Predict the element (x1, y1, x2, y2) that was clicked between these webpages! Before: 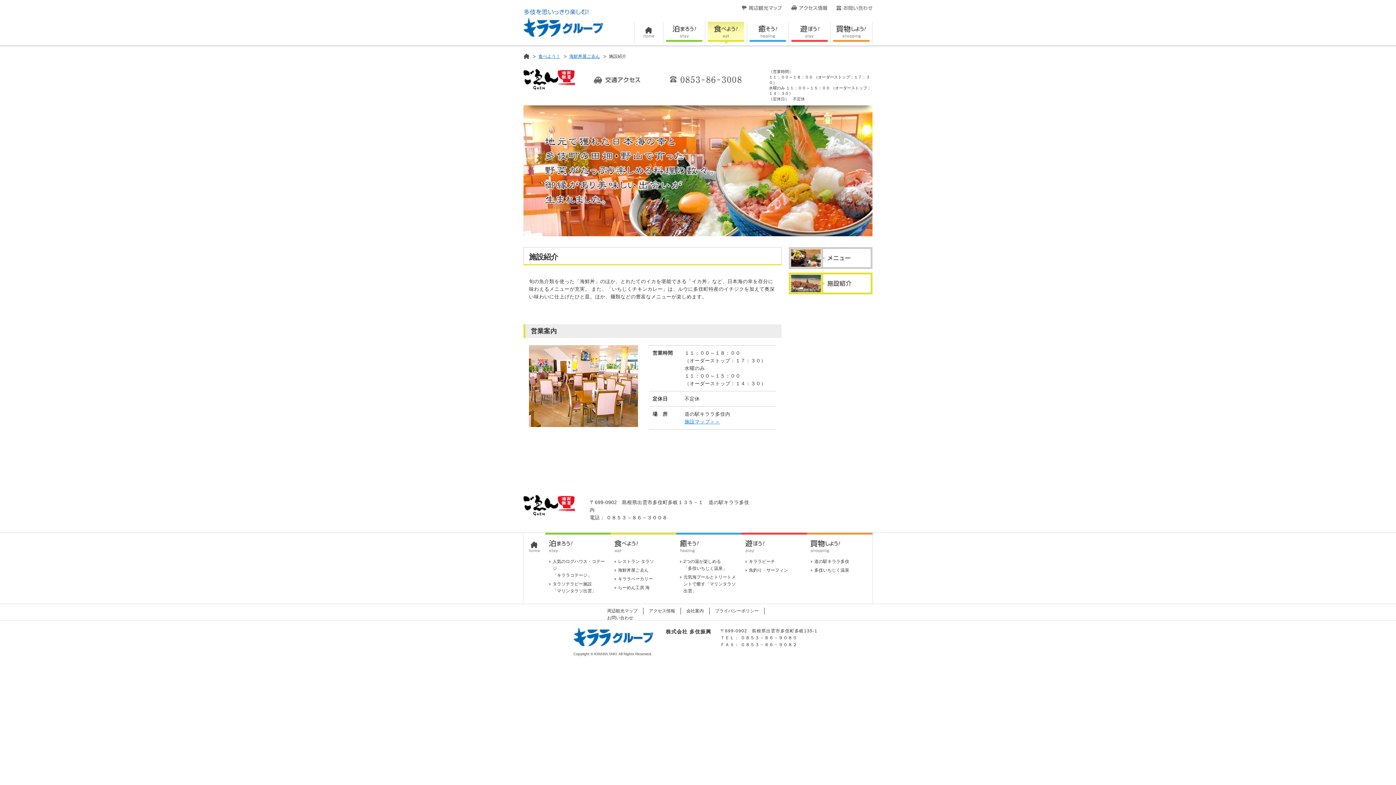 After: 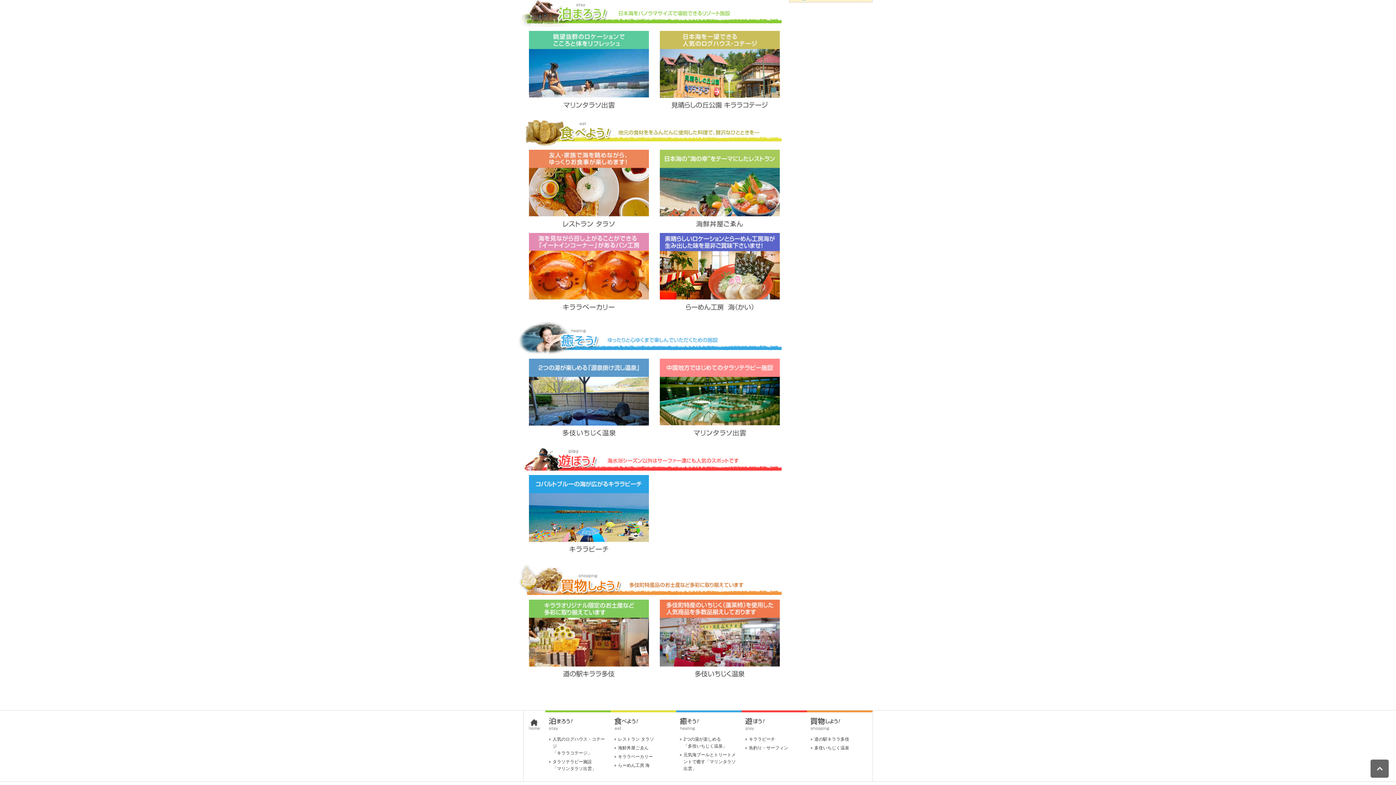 Action: bbox: (663, 21, 705, 44) label: 泊まろう！